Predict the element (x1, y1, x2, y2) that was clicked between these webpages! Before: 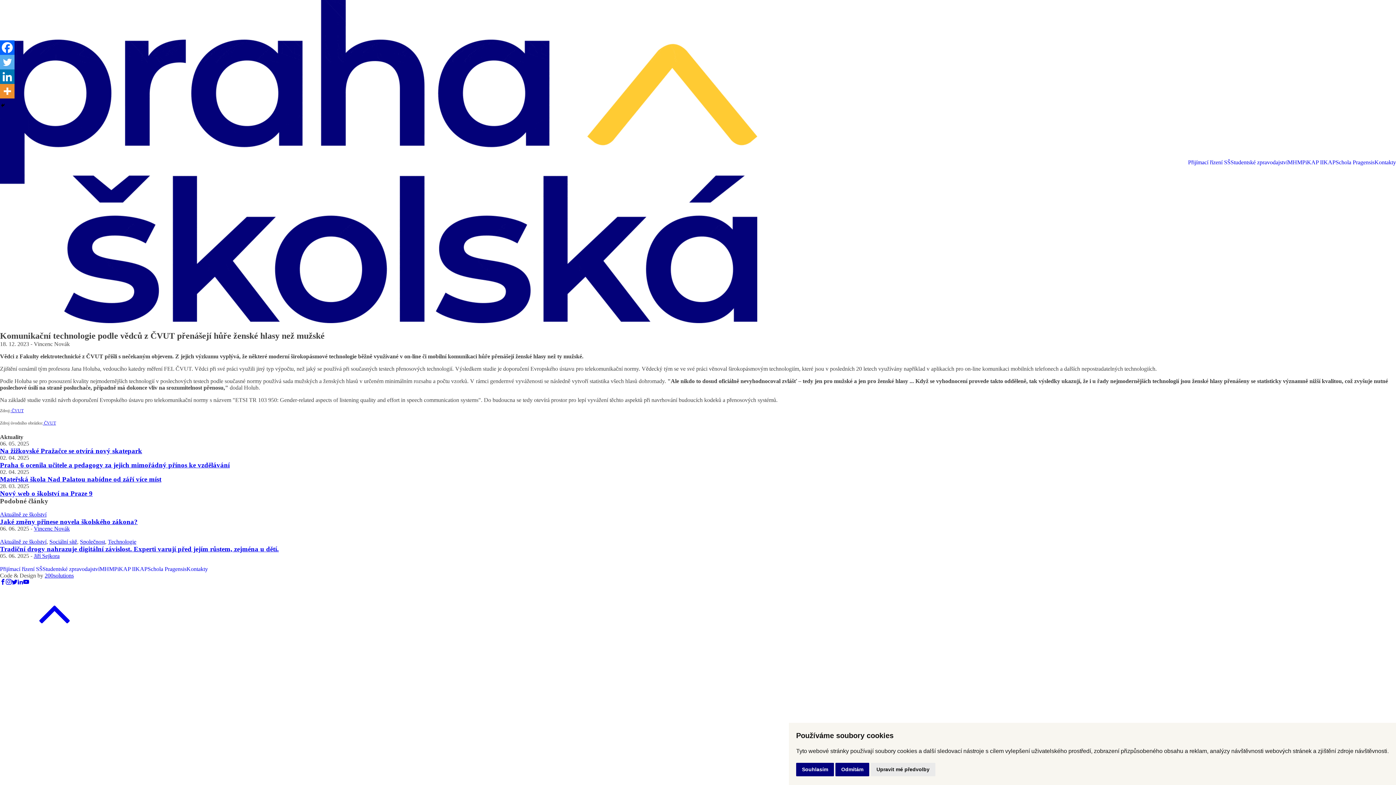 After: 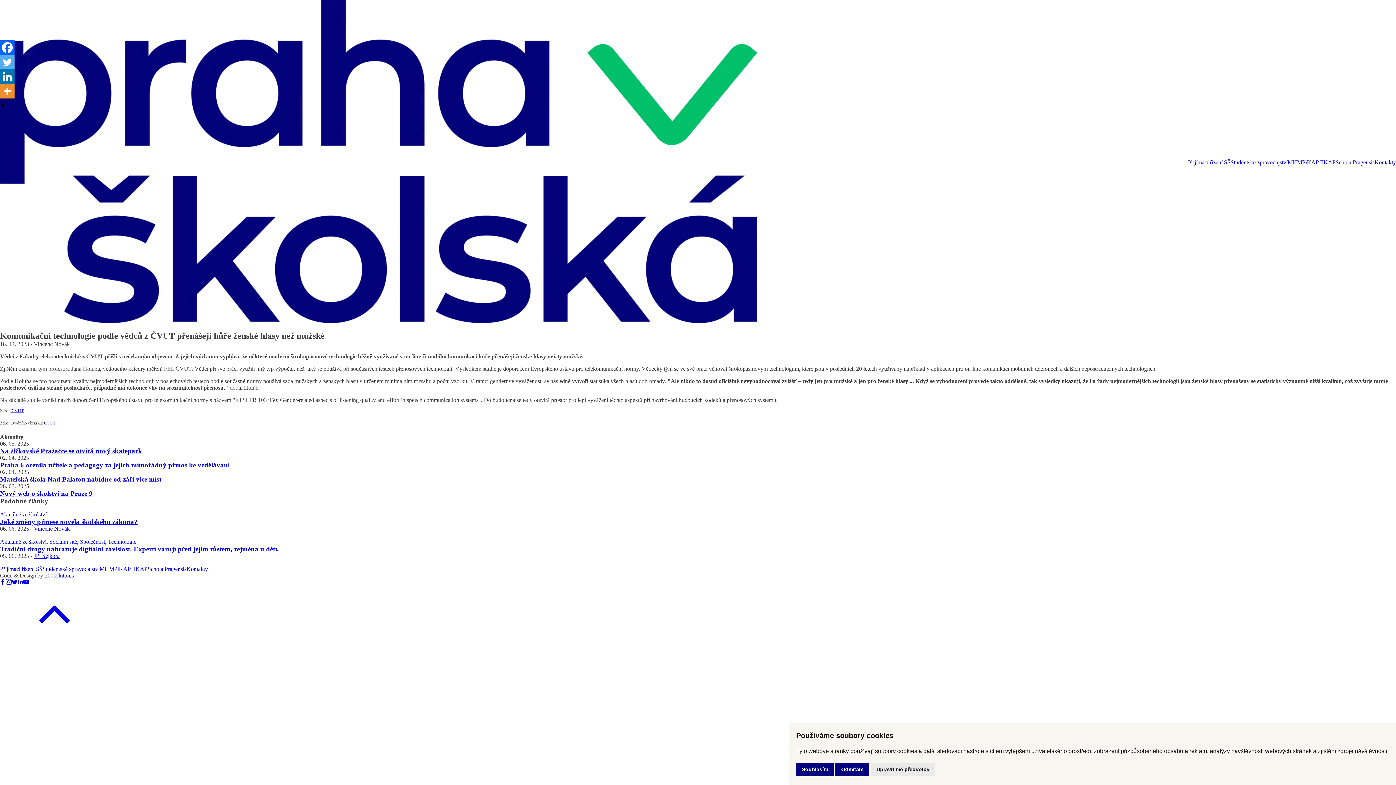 Action: label: Twitter bbox: (0, 54, 14, 69)